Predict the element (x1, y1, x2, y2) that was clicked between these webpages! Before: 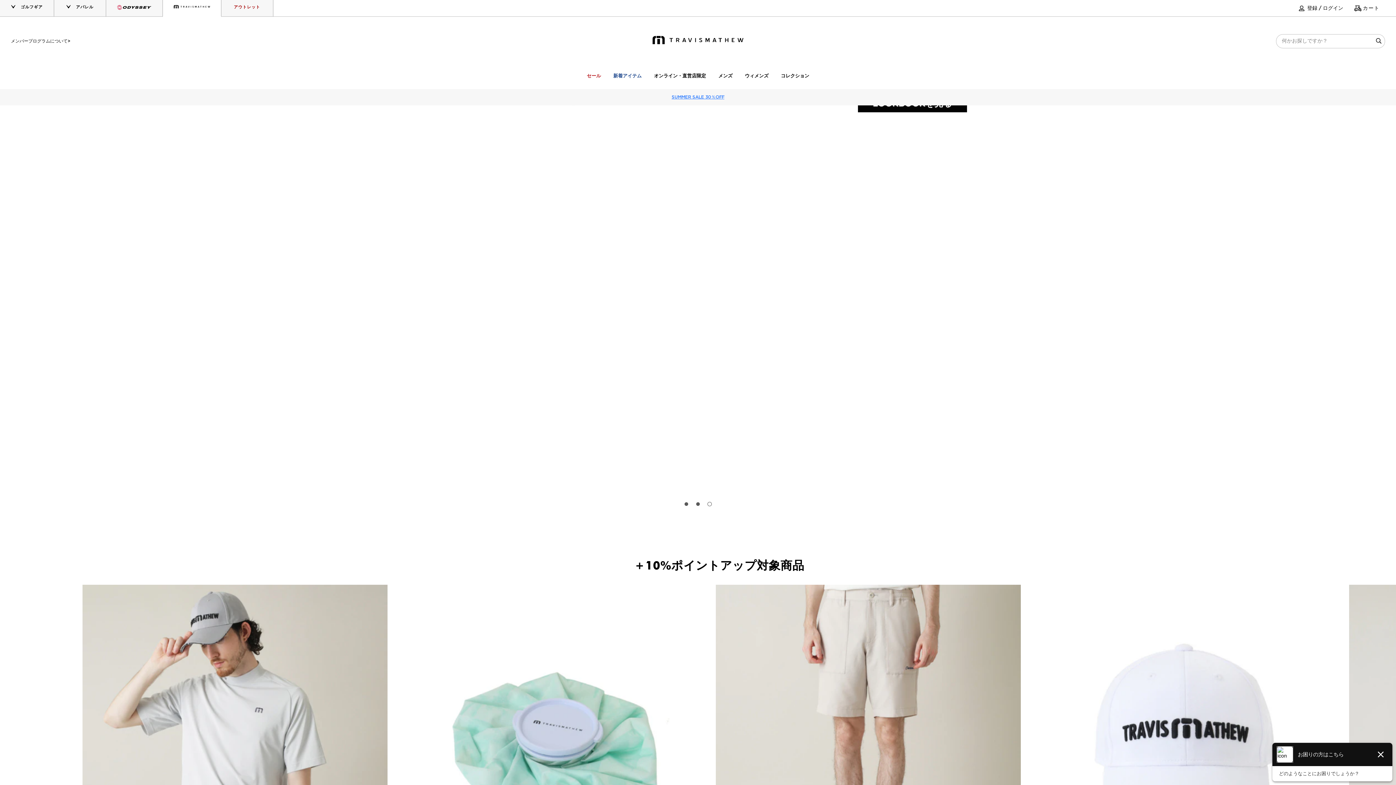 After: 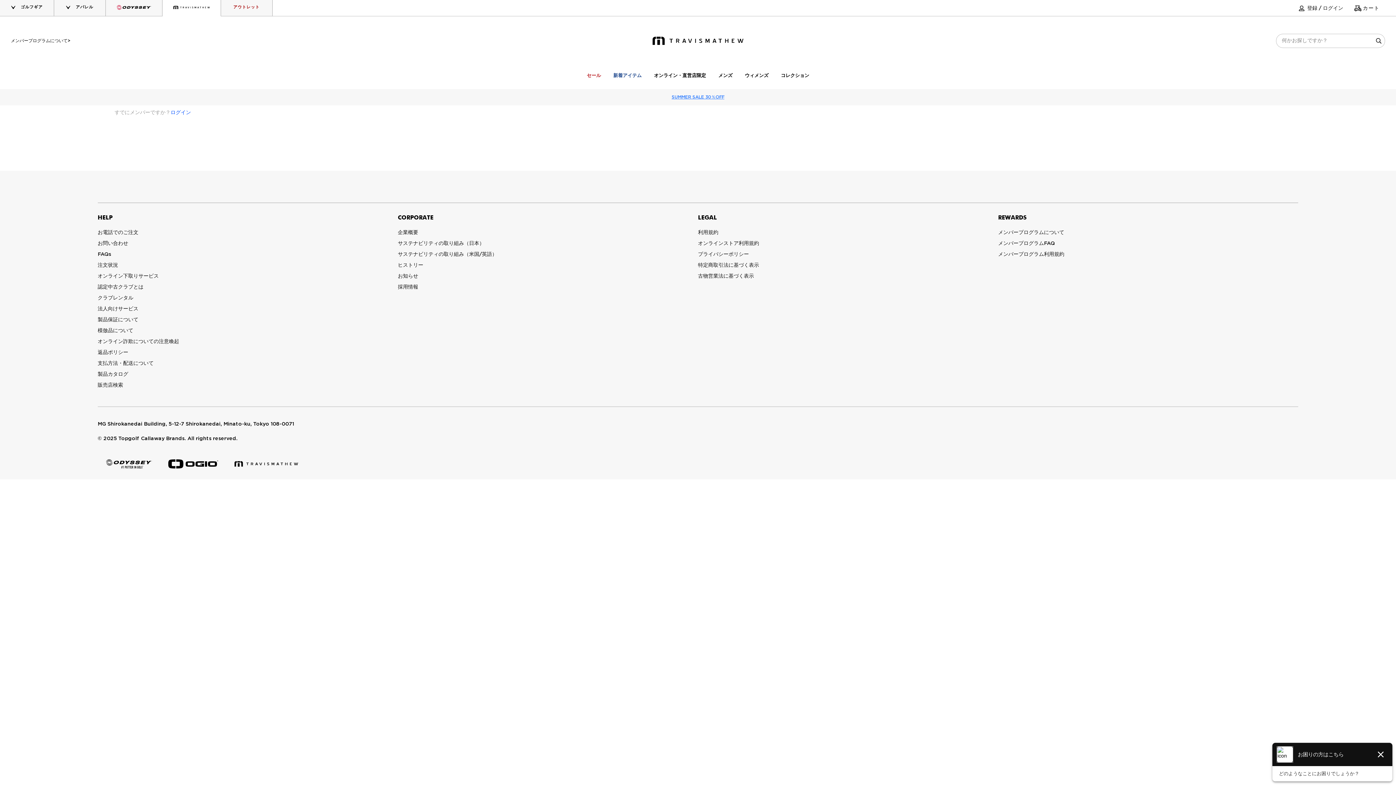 Action: bbox: (1307, 4, 1317, 11) label: 登録